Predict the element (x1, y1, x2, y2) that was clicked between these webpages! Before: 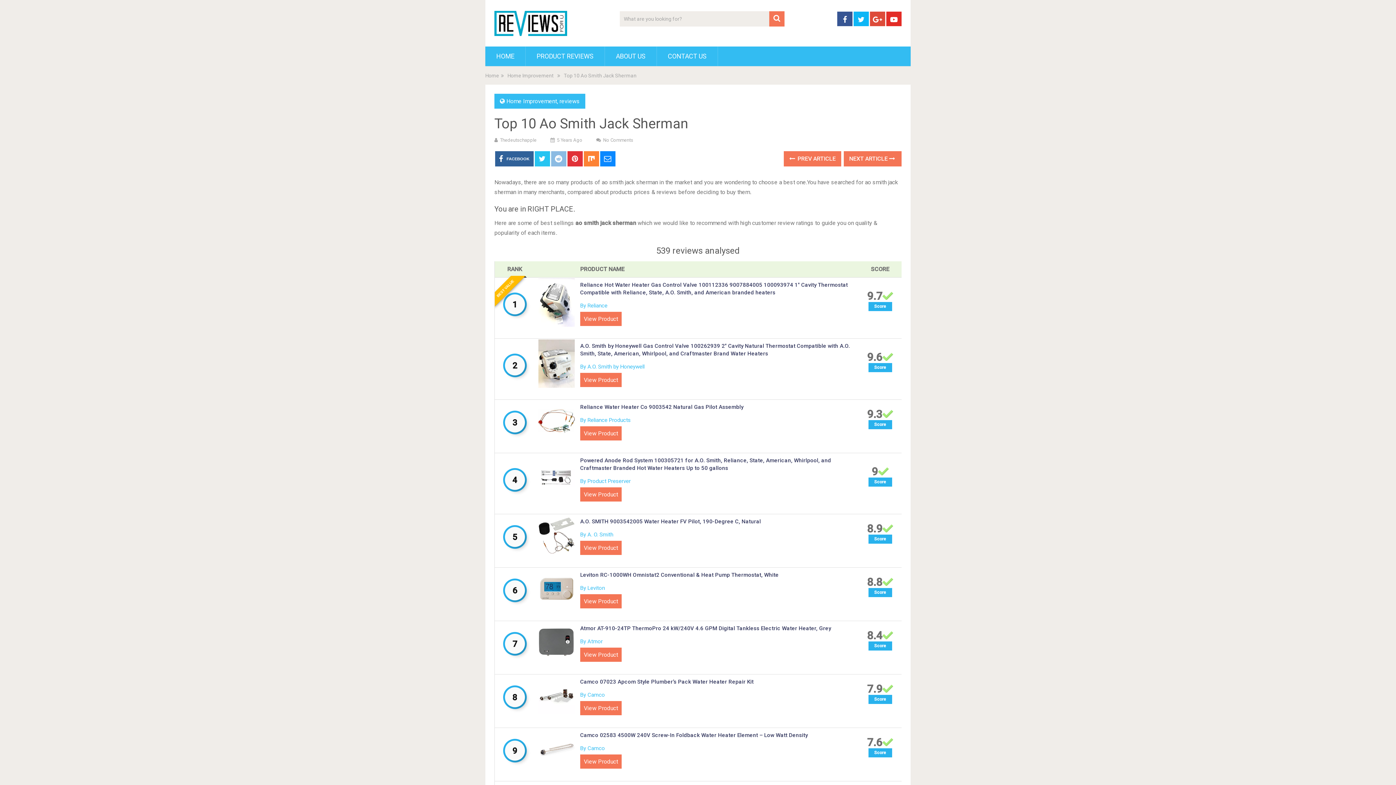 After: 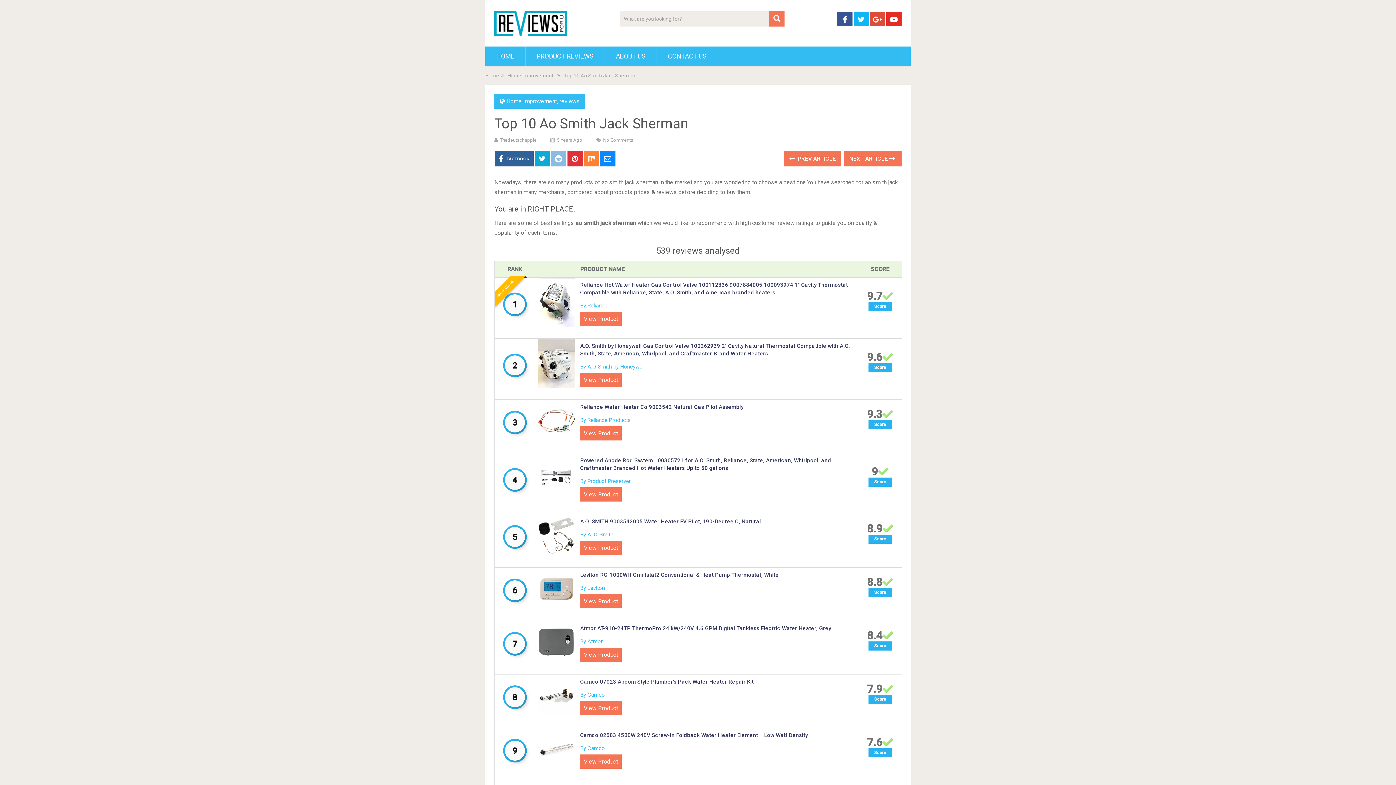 Action: bbox: (534, 151, 550, 166)